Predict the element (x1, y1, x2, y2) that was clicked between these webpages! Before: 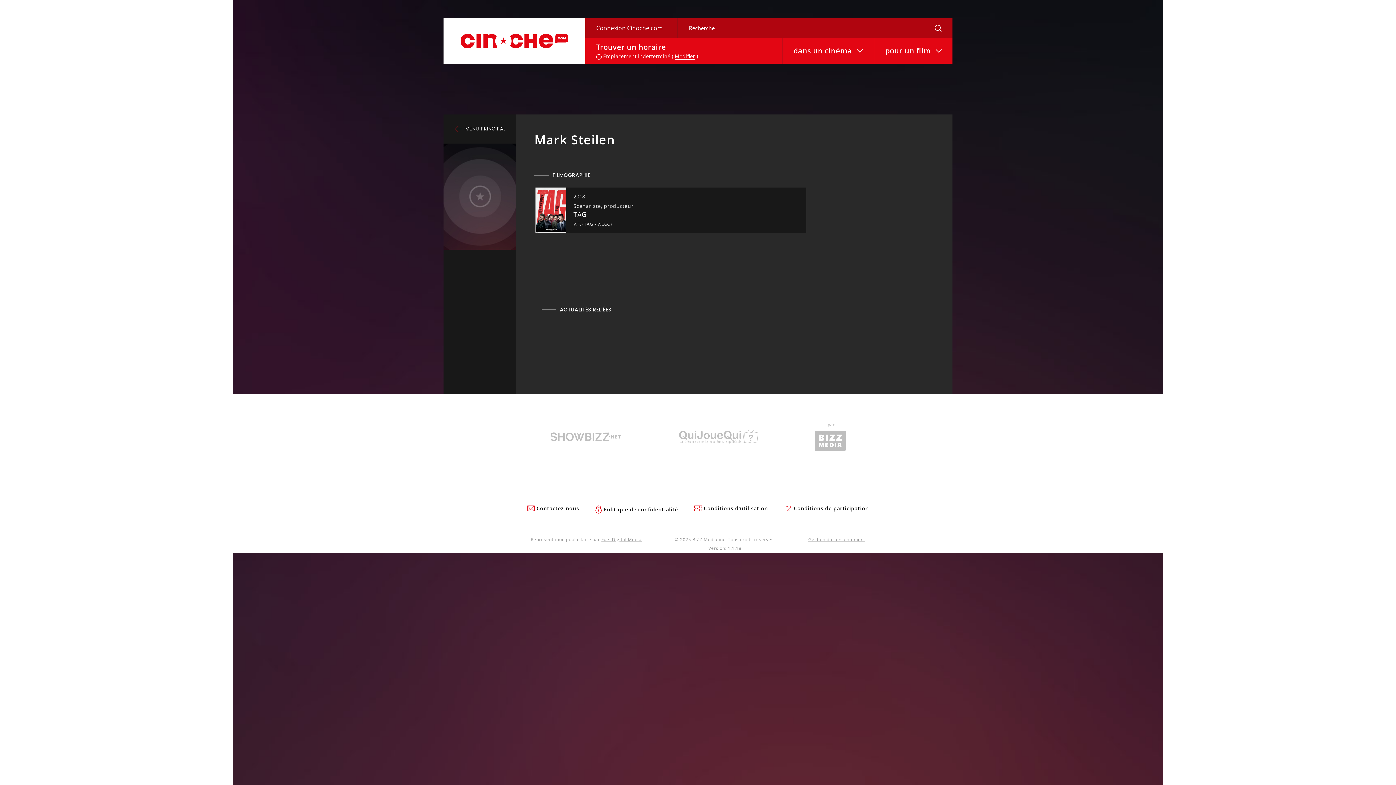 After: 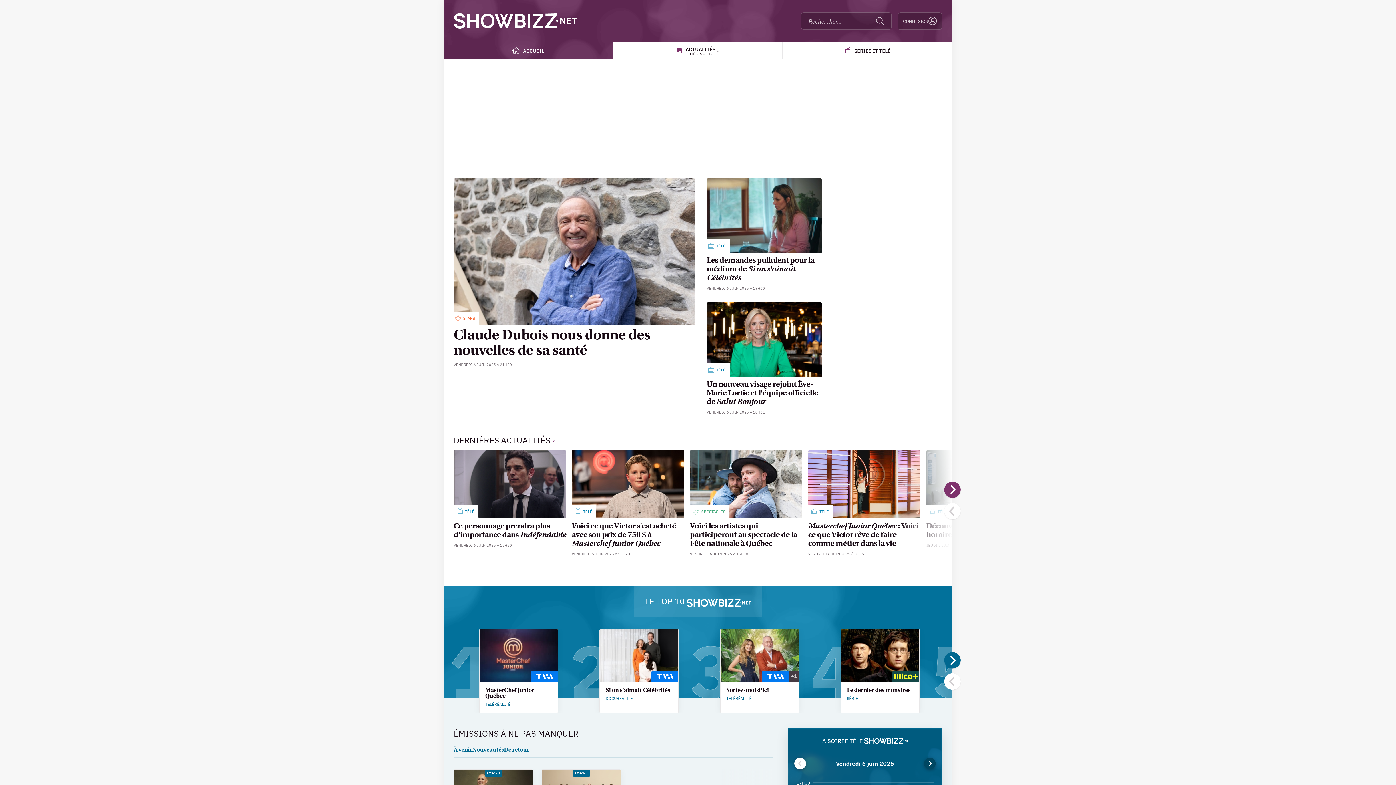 Action: label: Showbizz.net bbox: (538, 425, 634, 452)